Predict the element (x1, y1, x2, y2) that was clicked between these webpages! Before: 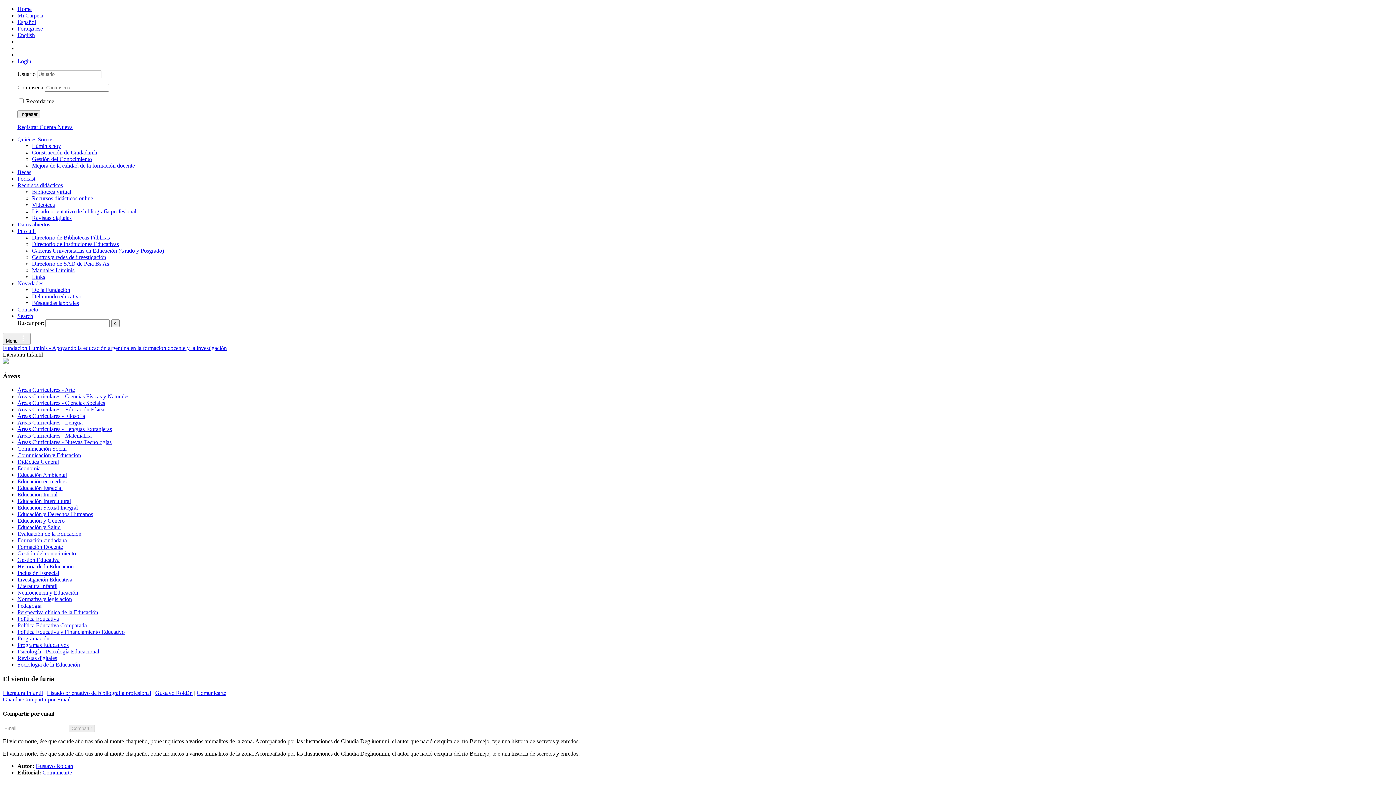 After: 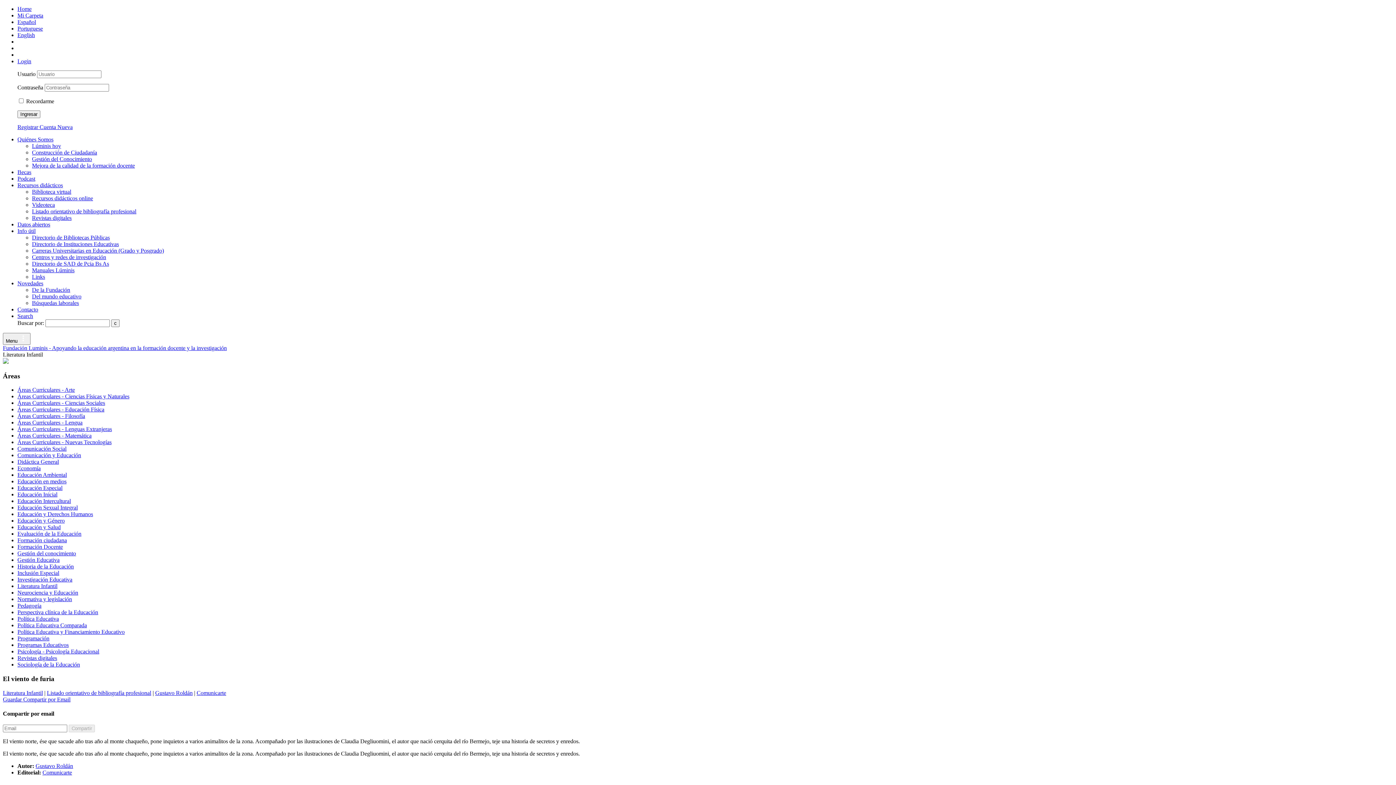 Action: bbox: (17, 280, 43, 286) label: Novedades